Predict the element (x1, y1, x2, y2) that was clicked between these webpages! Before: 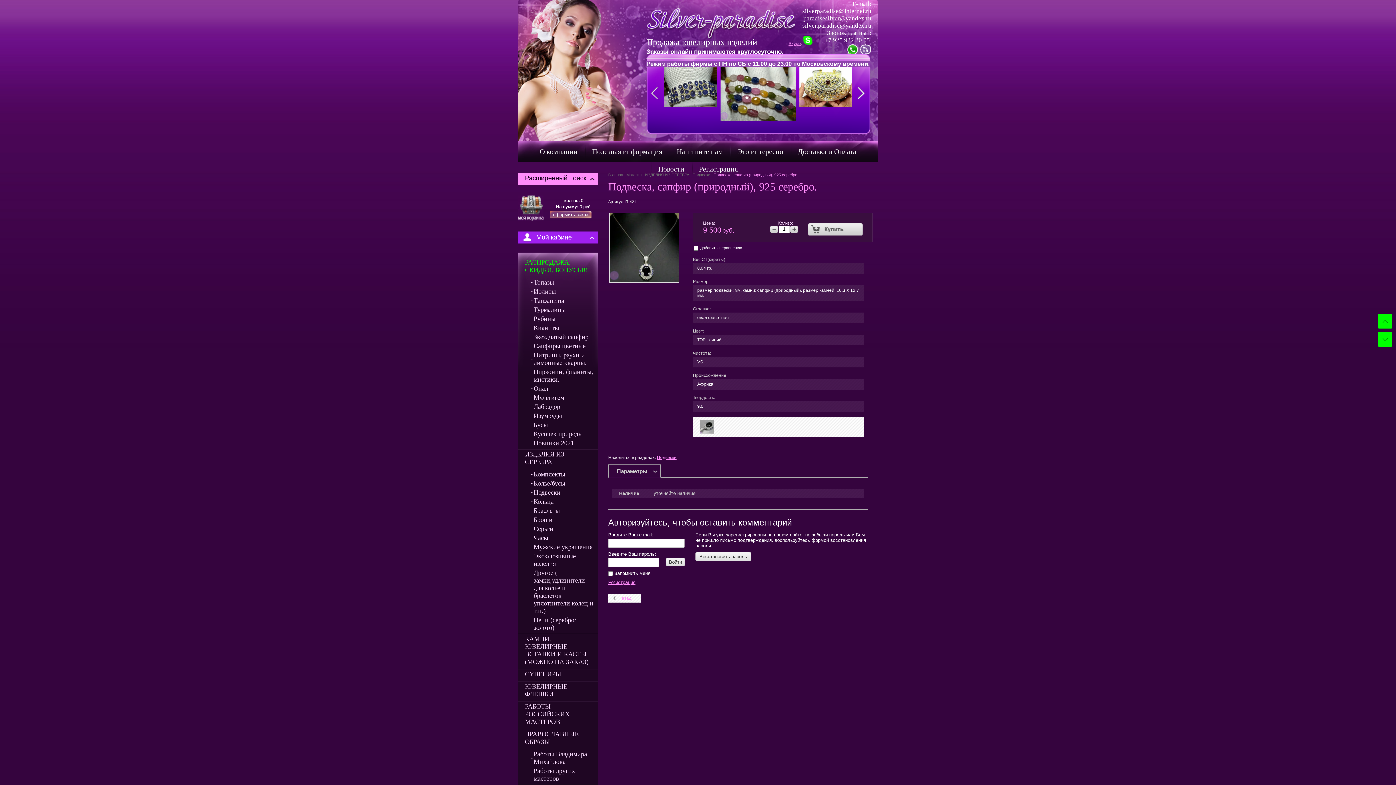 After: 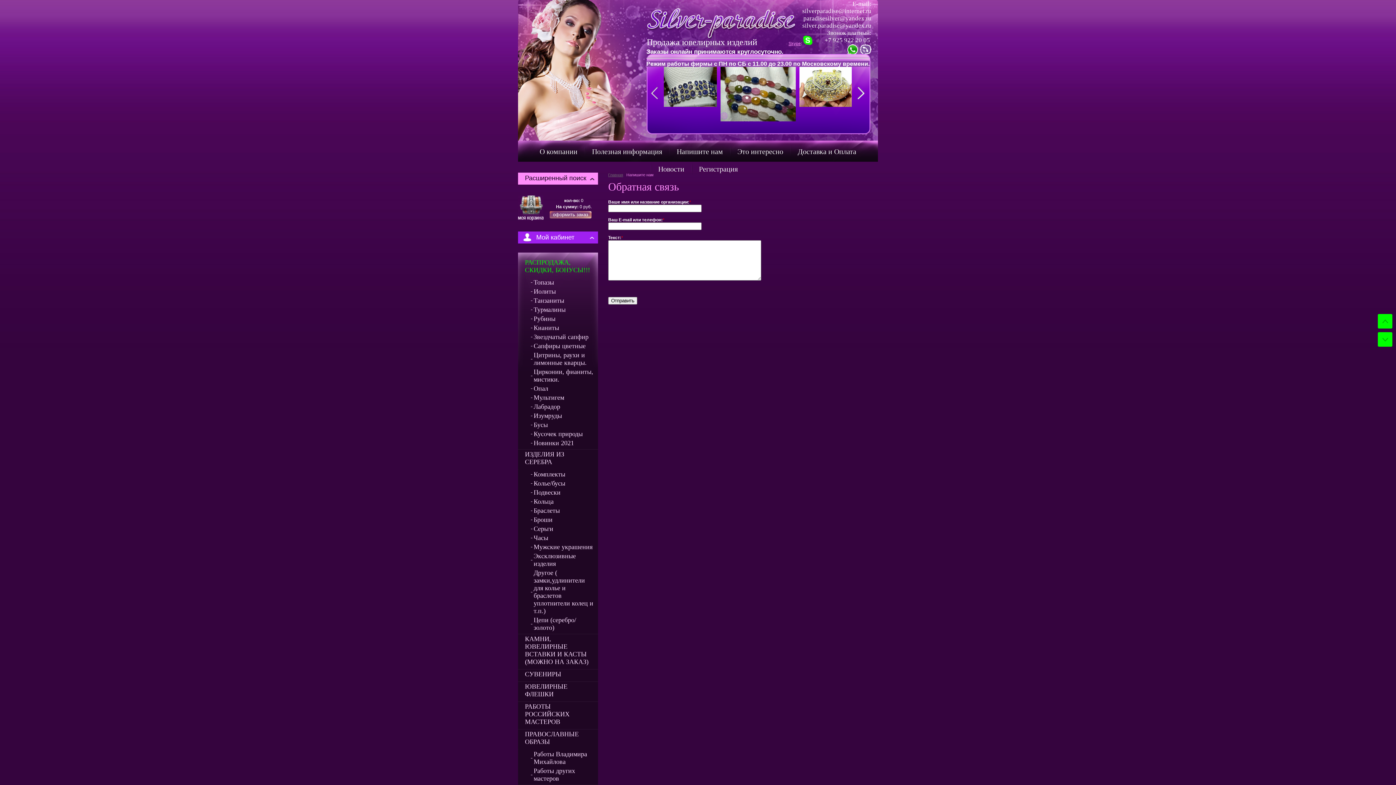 Action: bbox: (802, 22, 871, 29) label: silver.paradise@yandex.ru